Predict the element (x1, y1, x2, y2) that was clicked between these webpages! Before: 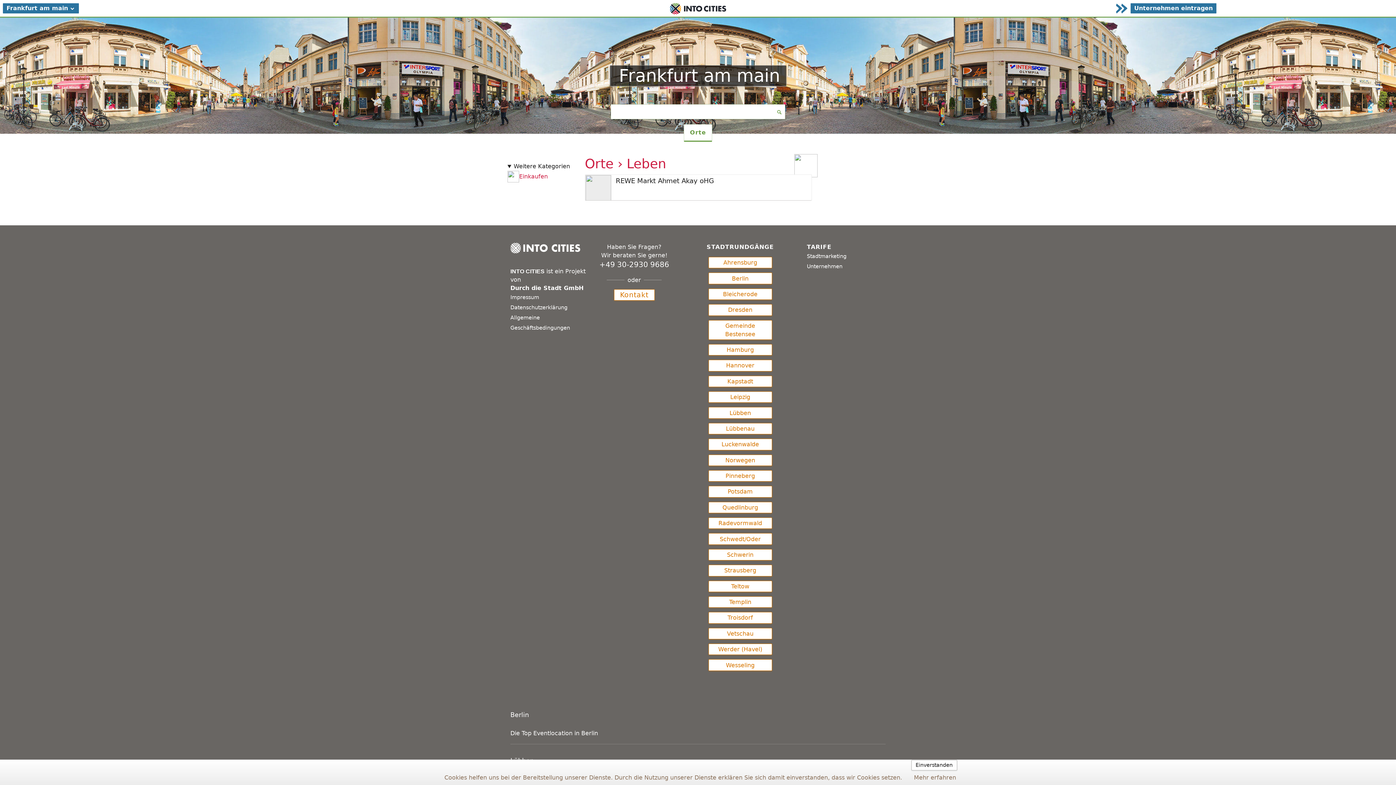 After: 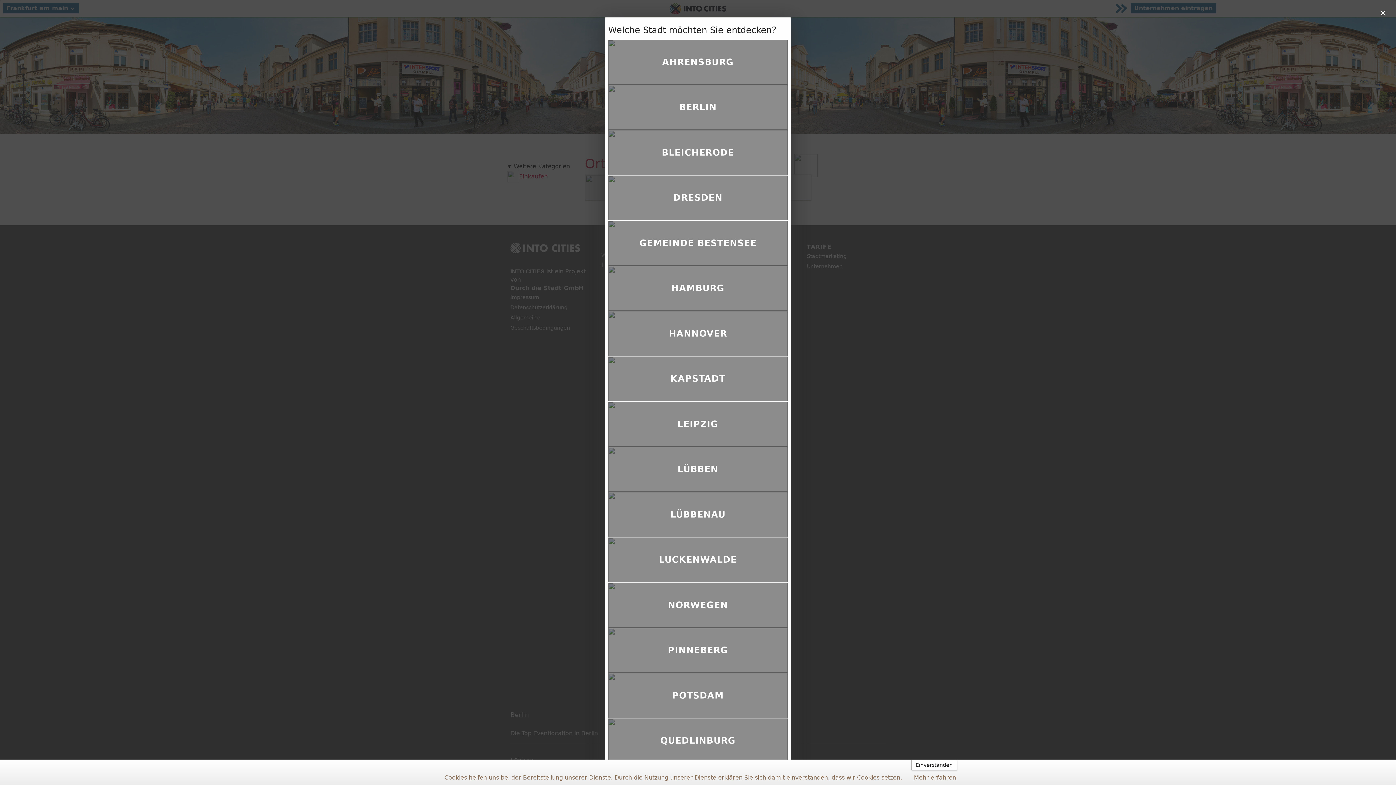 Action: bbox: (0, 0, 286, 16) label: Frankfurt am main